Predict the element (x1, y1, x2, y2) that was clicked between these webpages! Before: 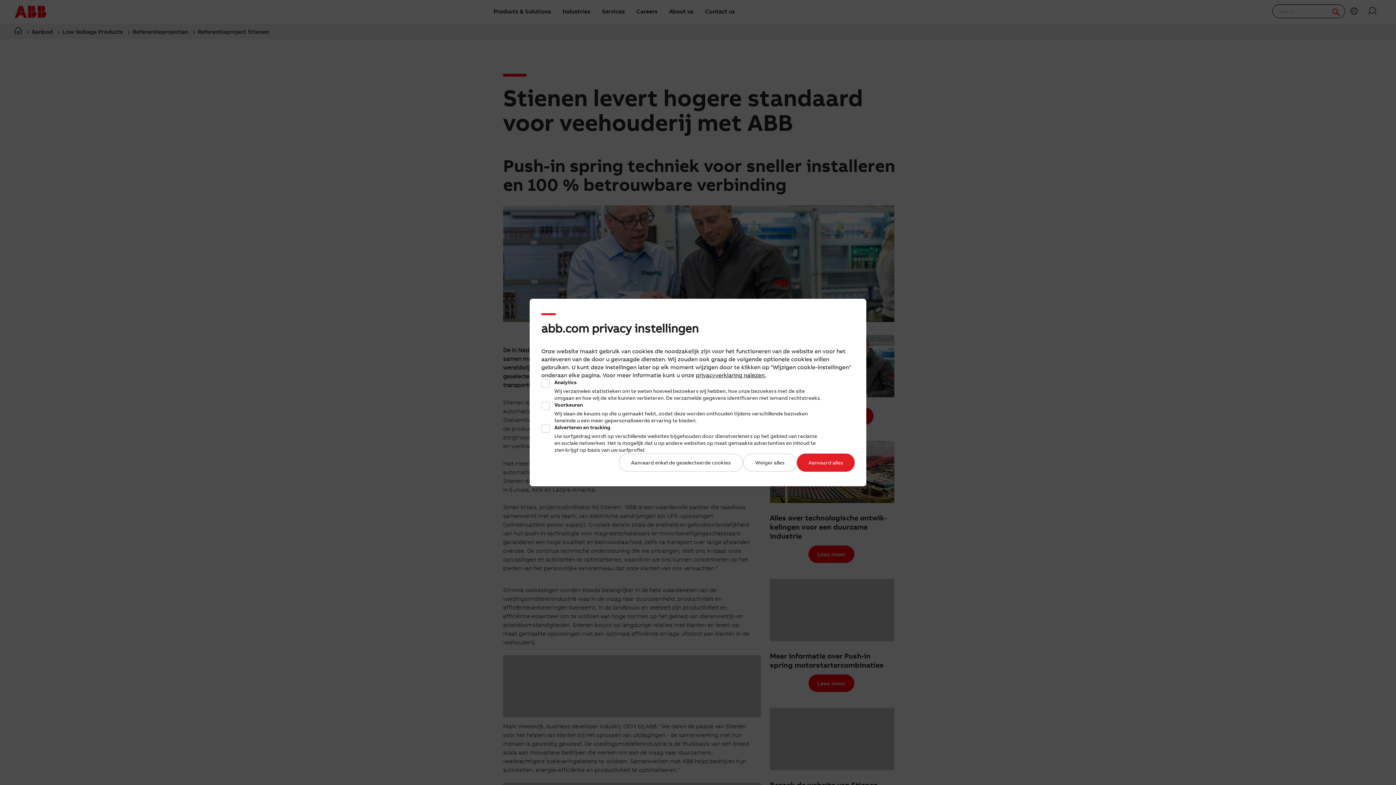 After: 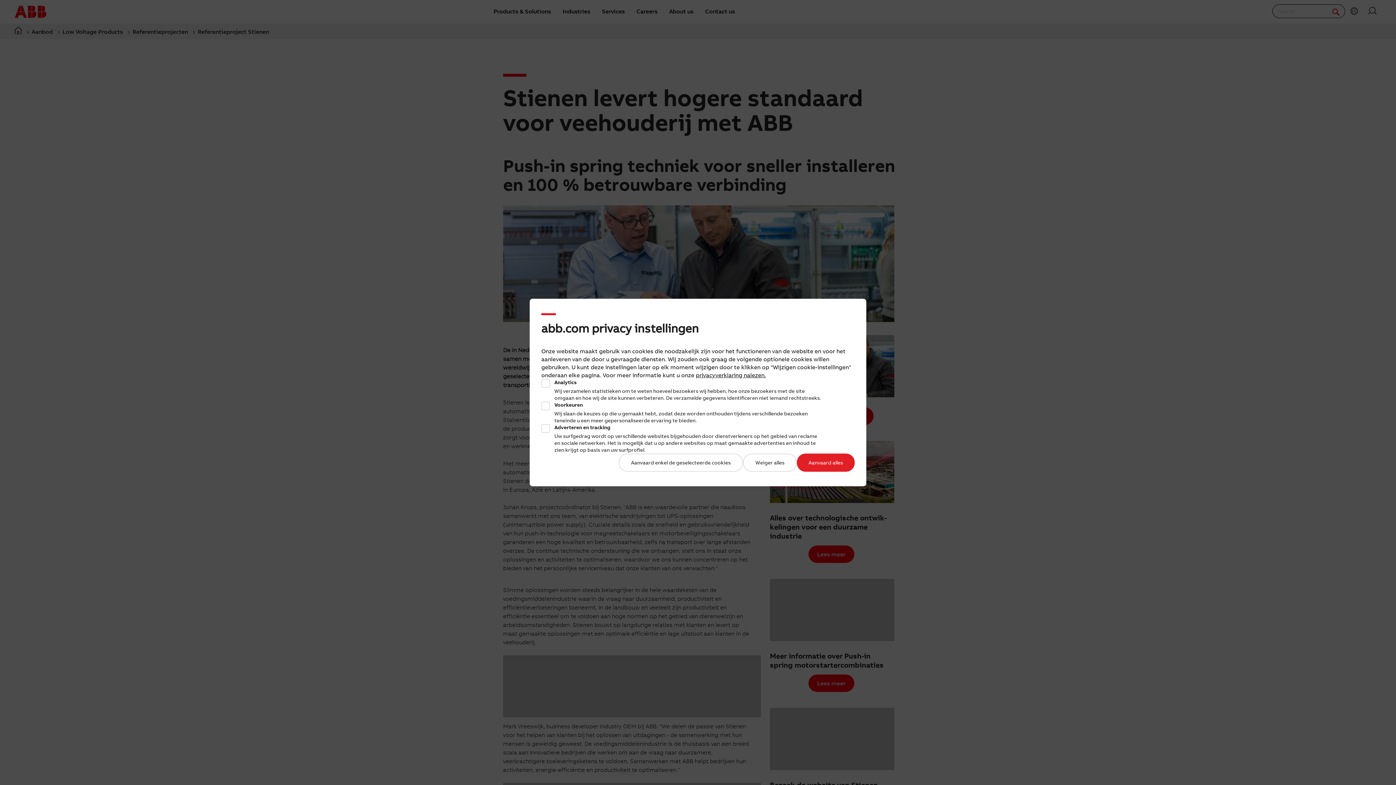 Action: label: privacyverklaring nalezen. bbox: (696, 371, 766, 378)